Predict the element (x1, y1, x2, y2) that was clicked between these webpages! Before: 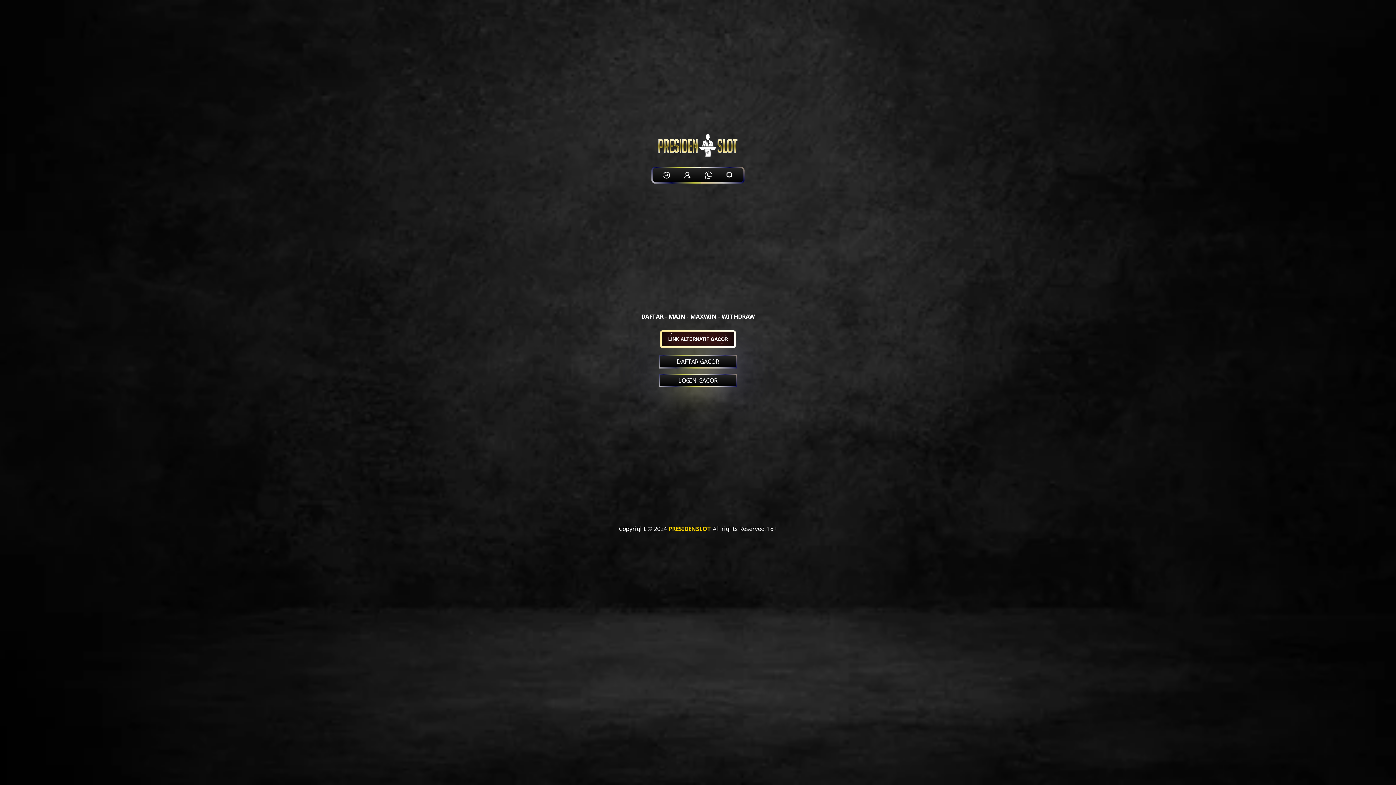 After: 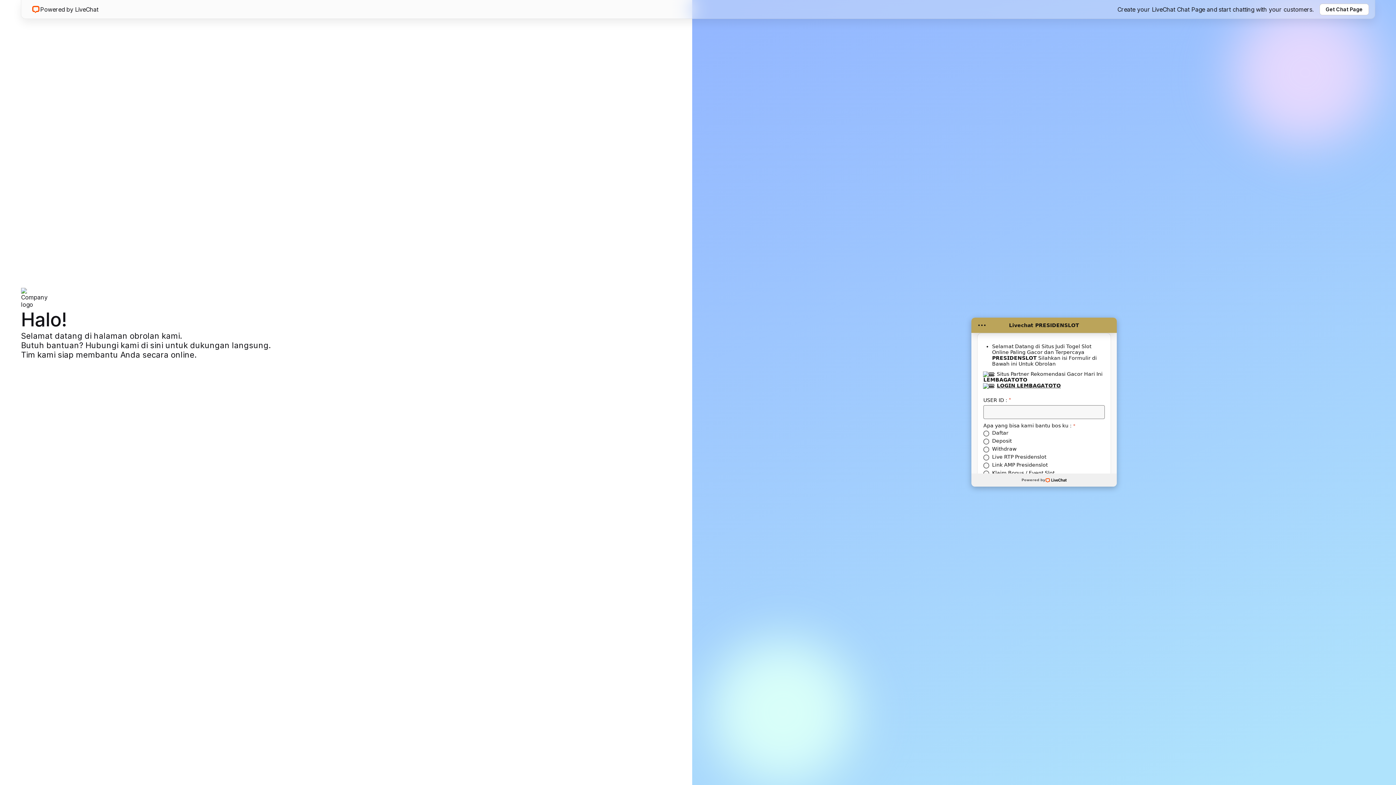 Action: bbox: (722, 167, 736, 182)